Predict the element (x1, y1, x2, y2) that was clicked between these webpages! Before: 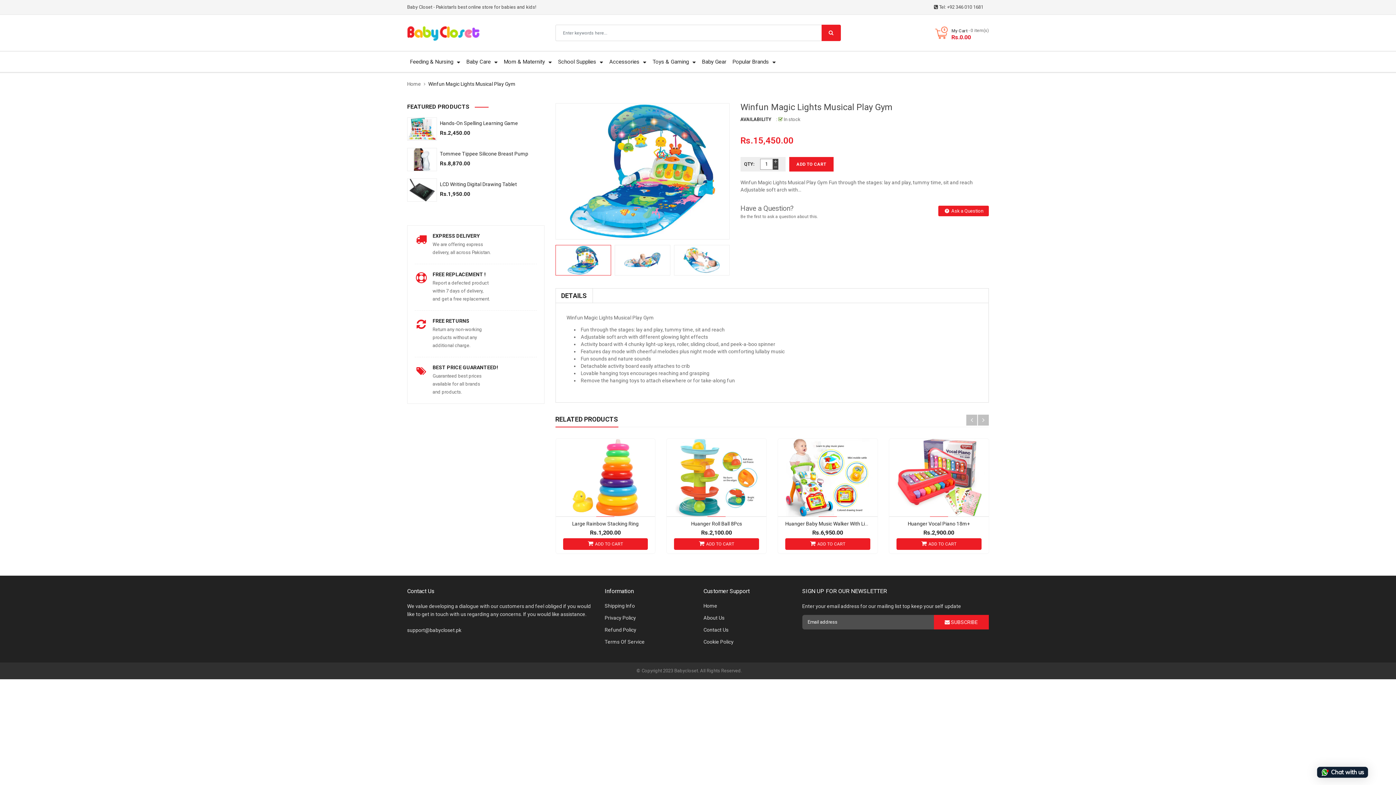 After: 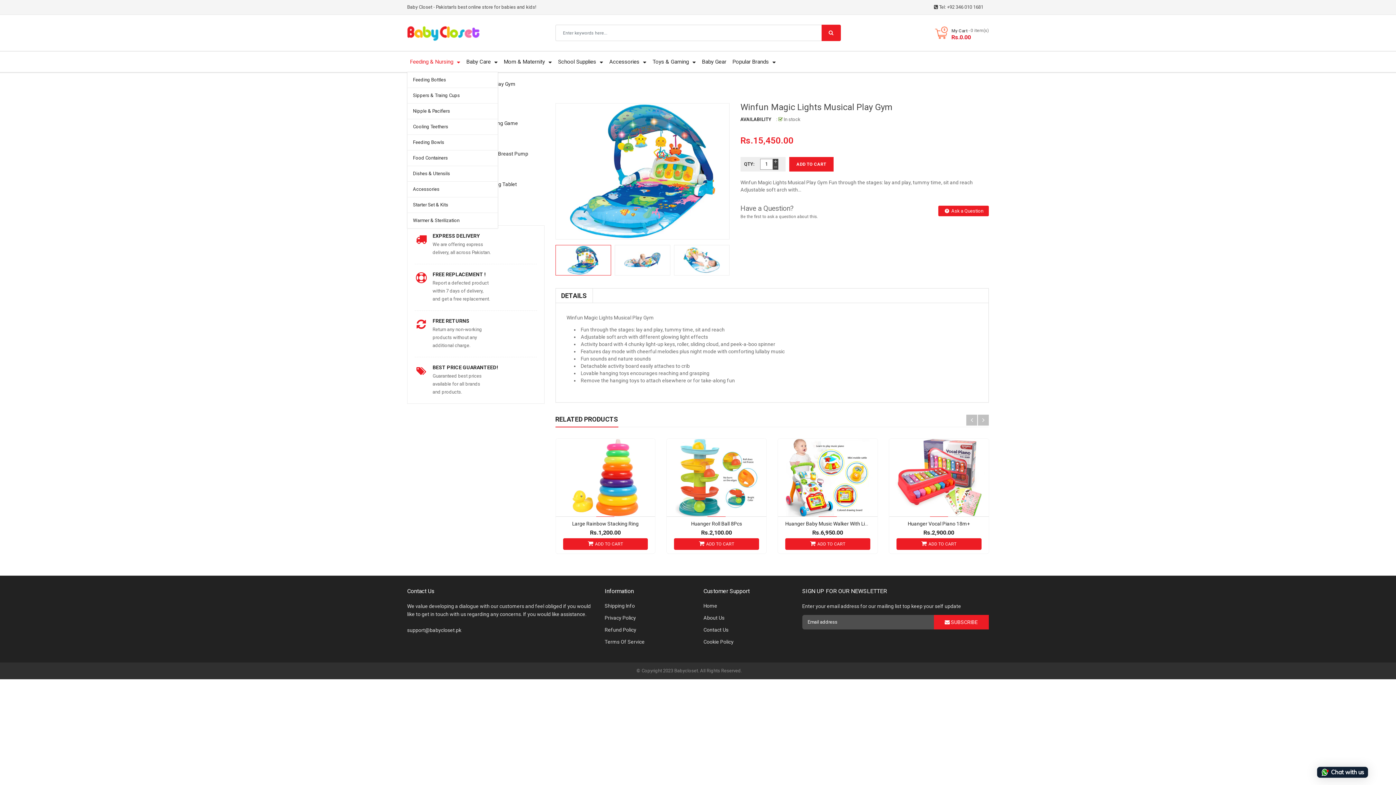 Action: bbox: (407, 51, 463, 71) label: Feeding & Nursing